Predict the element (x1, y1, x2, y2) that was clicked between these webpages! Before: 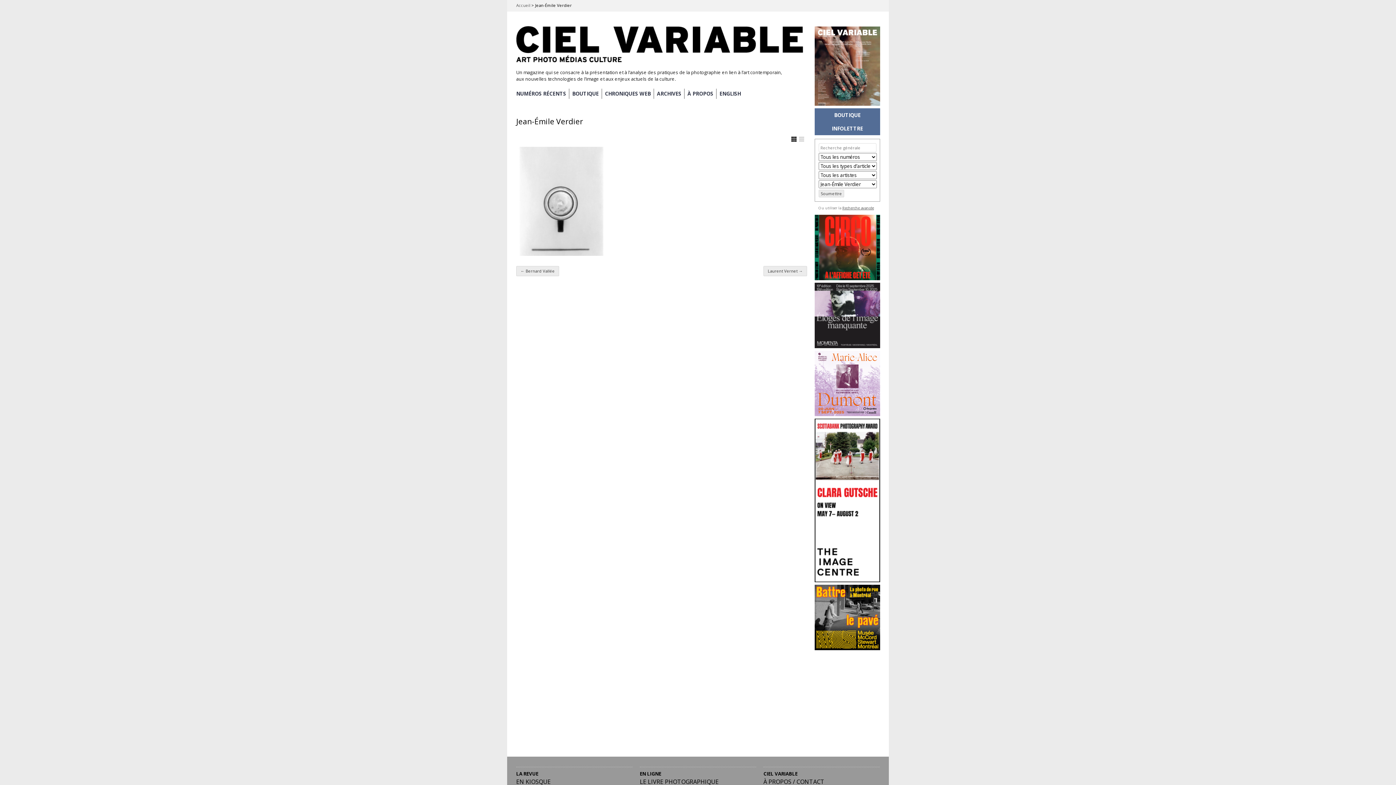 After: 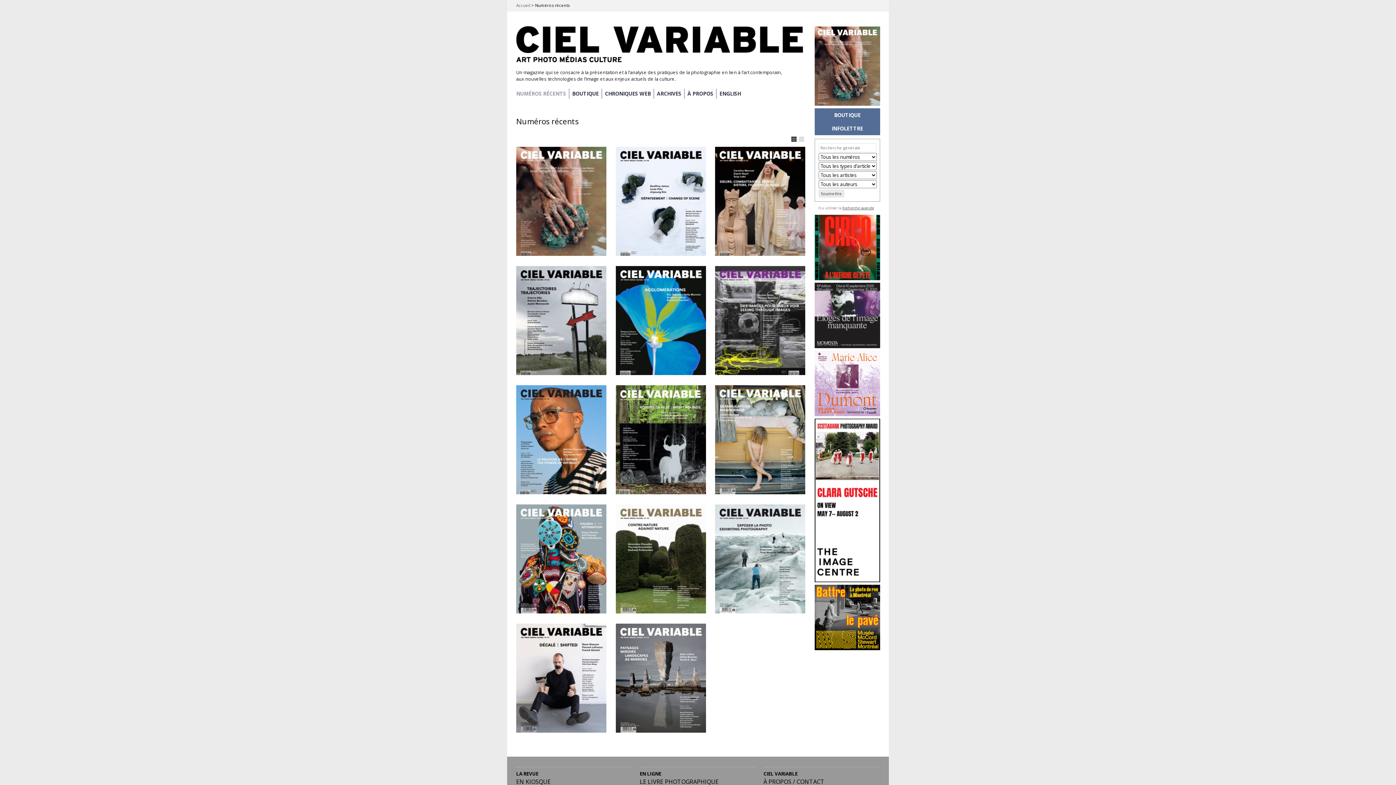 Action: bbox: (516, 88, 569, 99) label: NUMÉROS RÉCENTS